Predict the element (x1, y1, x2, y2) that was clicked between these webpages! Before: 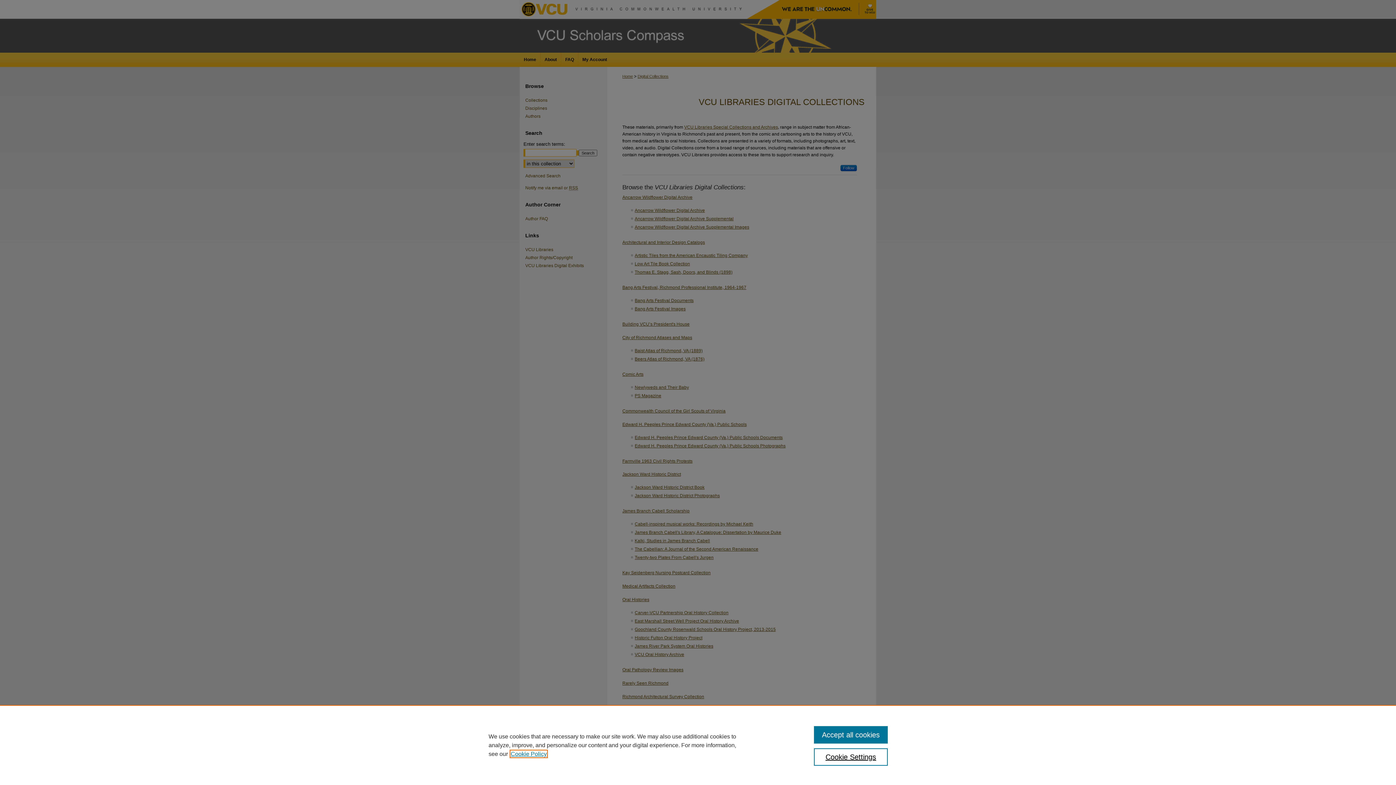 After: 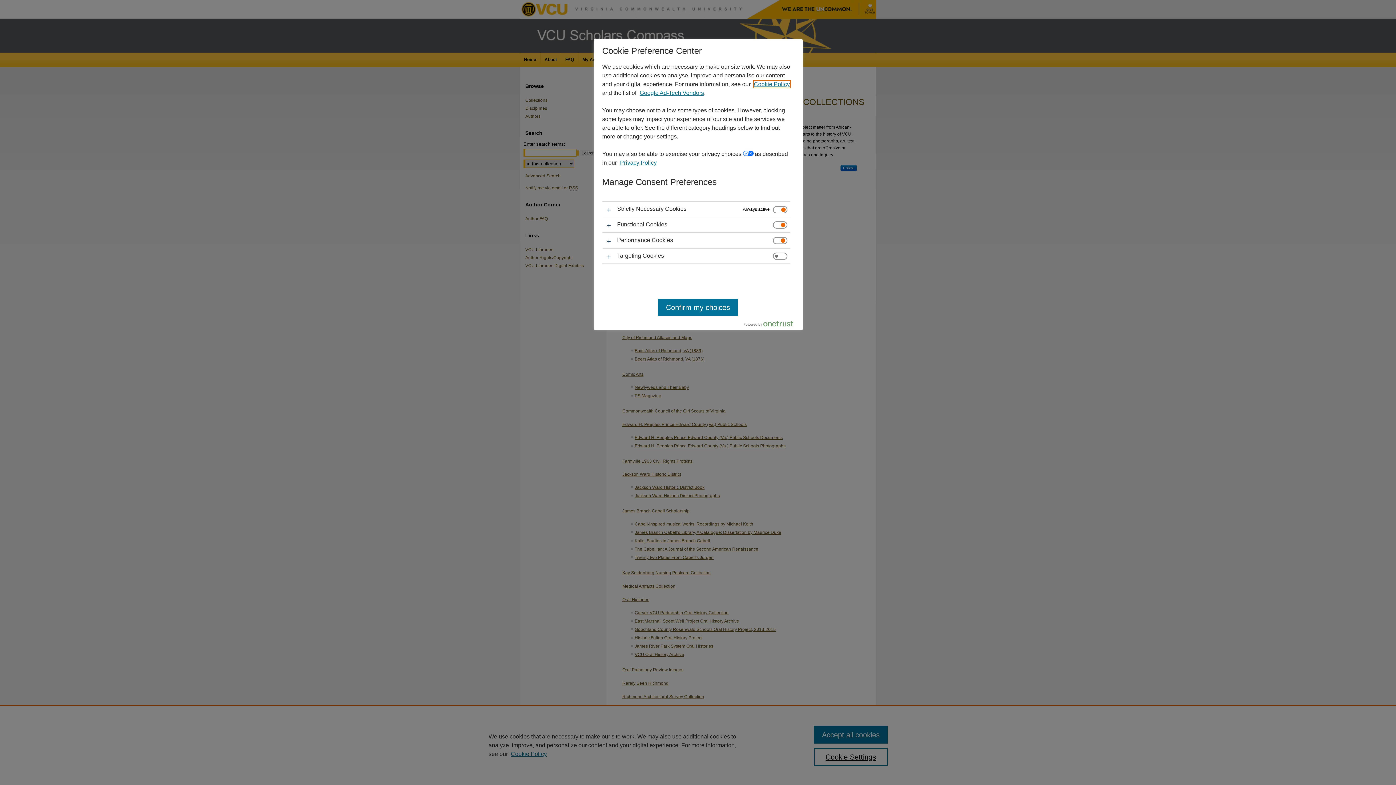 Action: label: Cookie Settings bbox: (814, 748, 887, 766)